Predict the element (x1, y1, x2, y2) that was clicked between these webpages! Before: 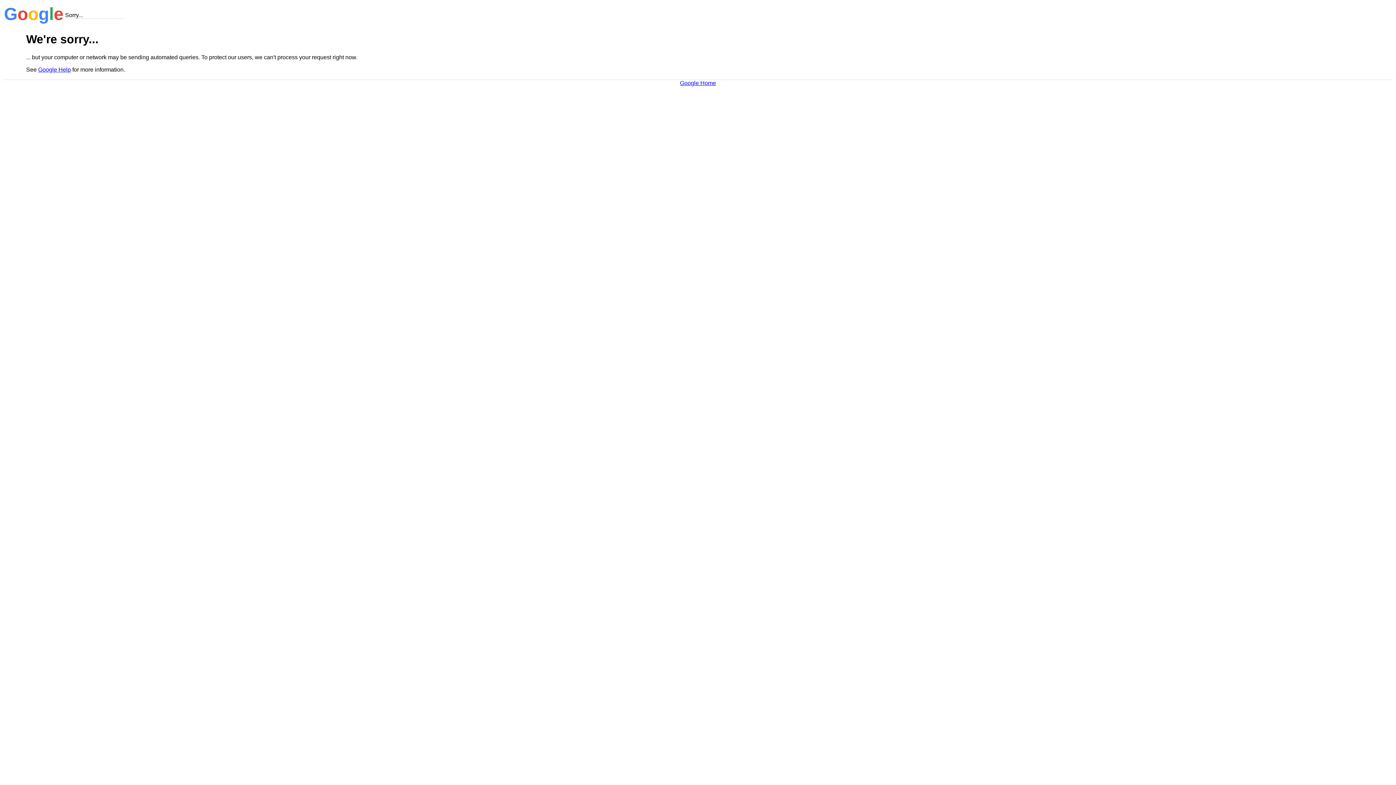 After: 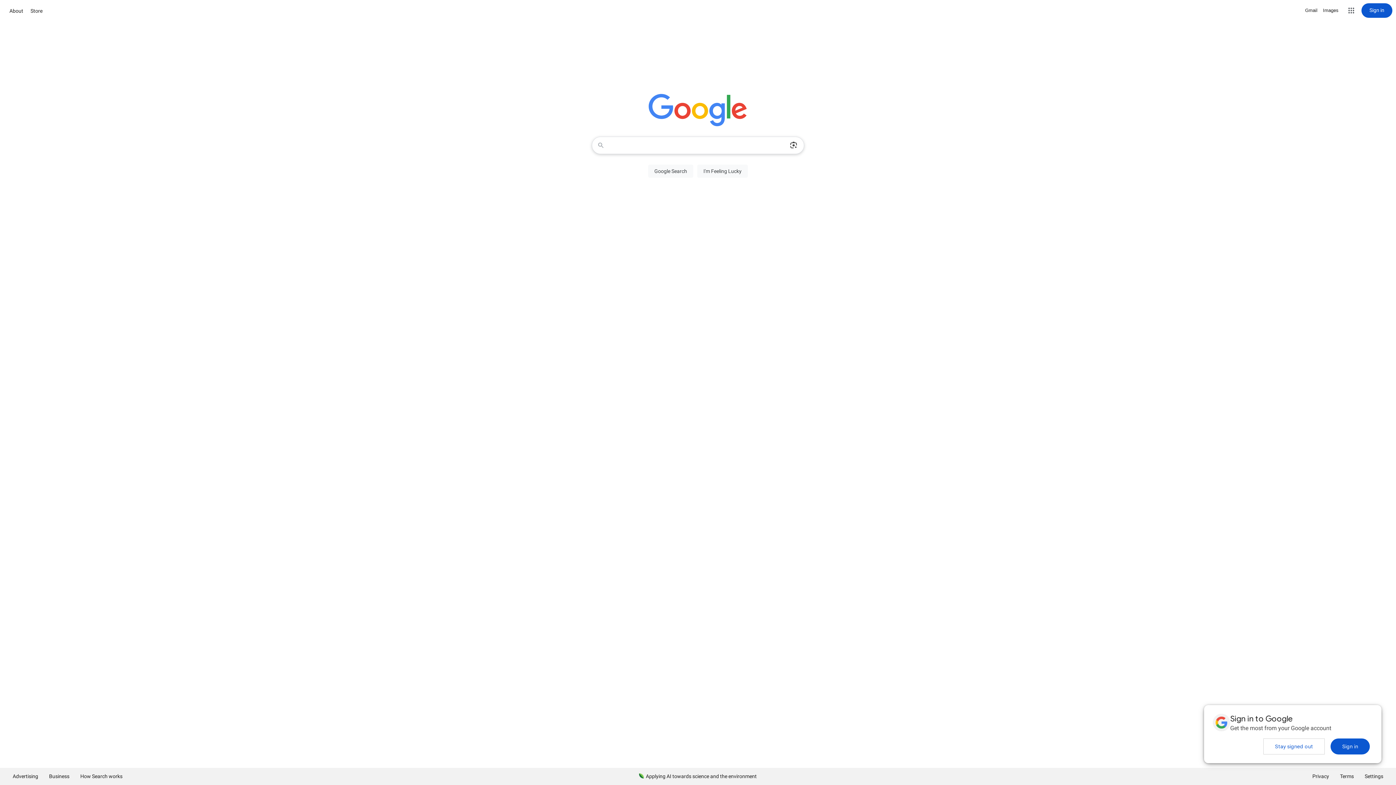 Action: bbox: (680, 79, 716, 86) label: Google Home